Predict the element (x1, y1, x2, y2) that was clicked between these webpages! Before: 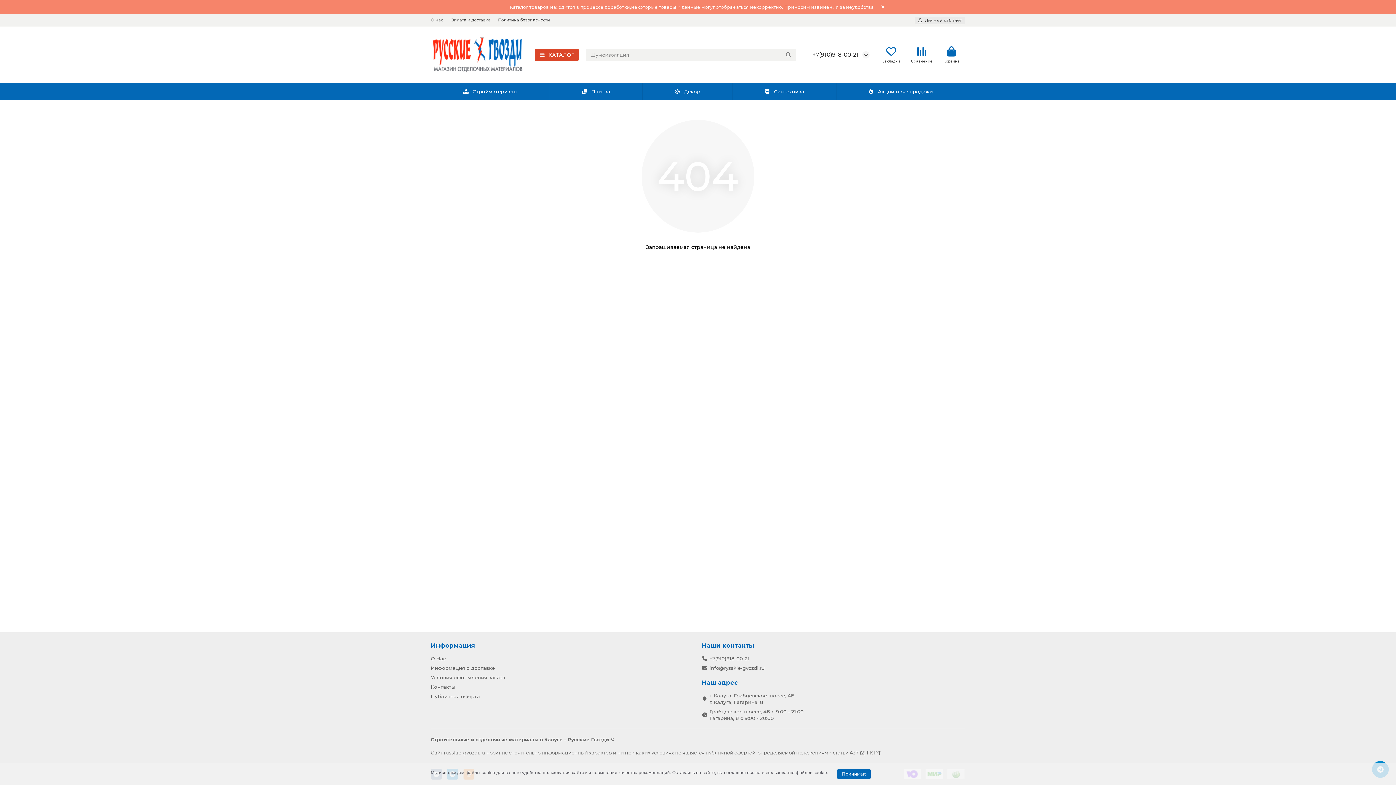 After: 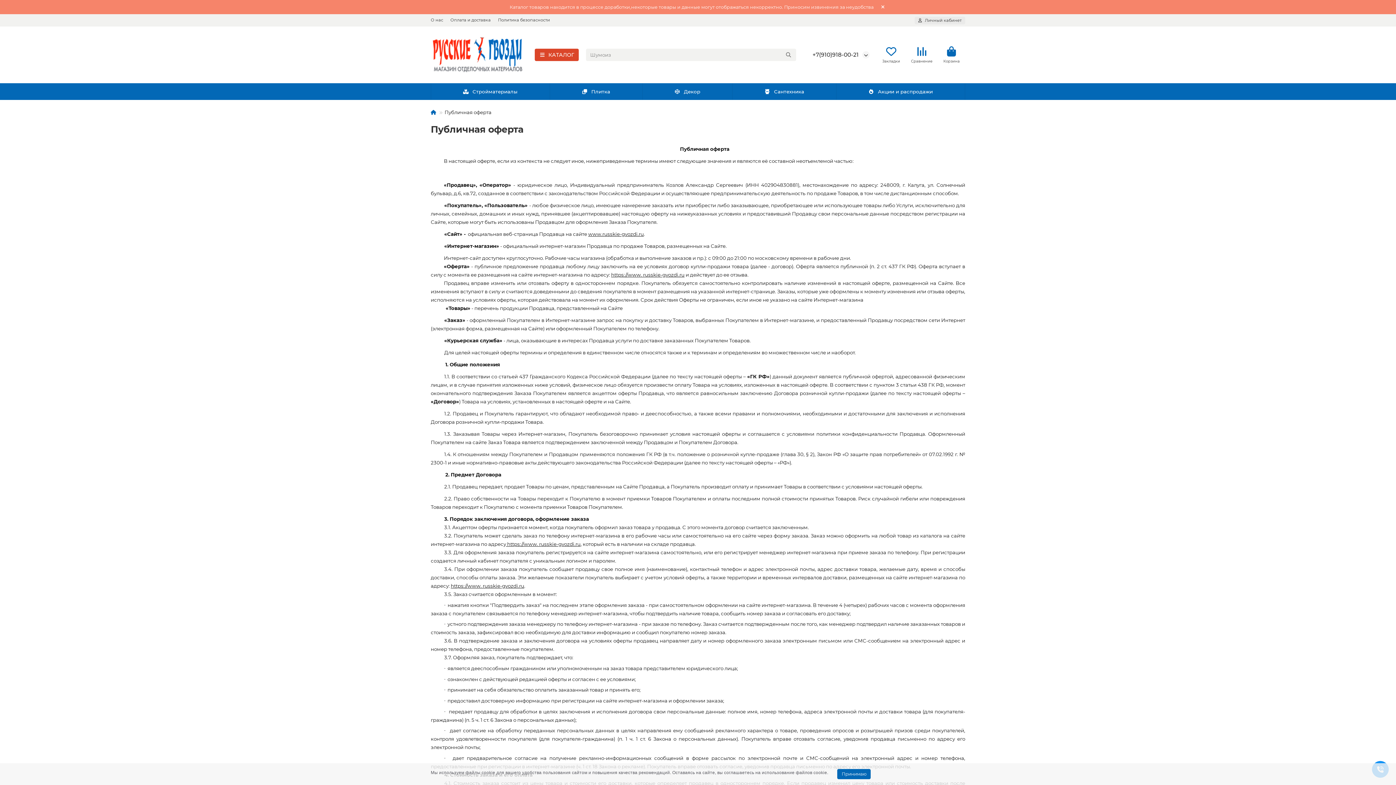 Action: bbox: (430, 693, 480, 700) label: Публичная оферта